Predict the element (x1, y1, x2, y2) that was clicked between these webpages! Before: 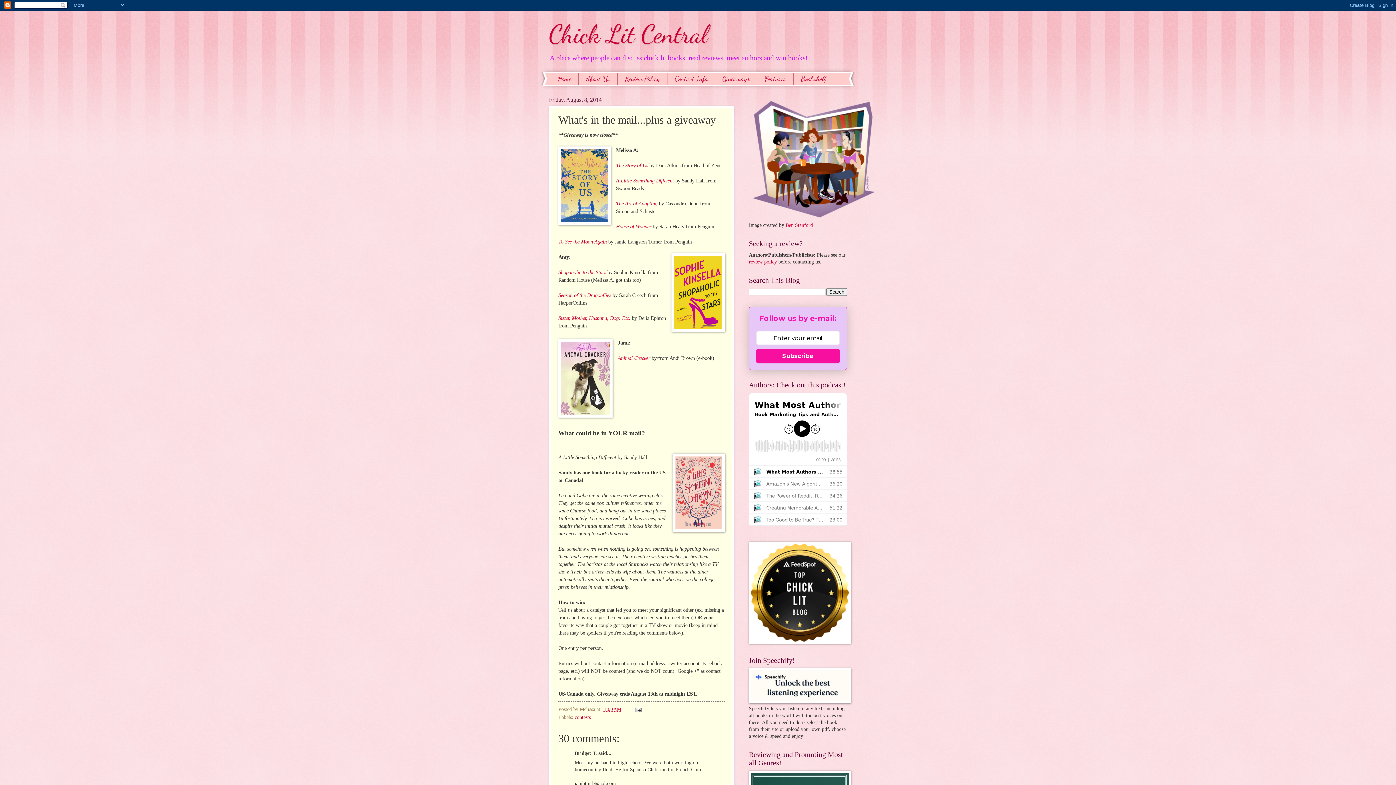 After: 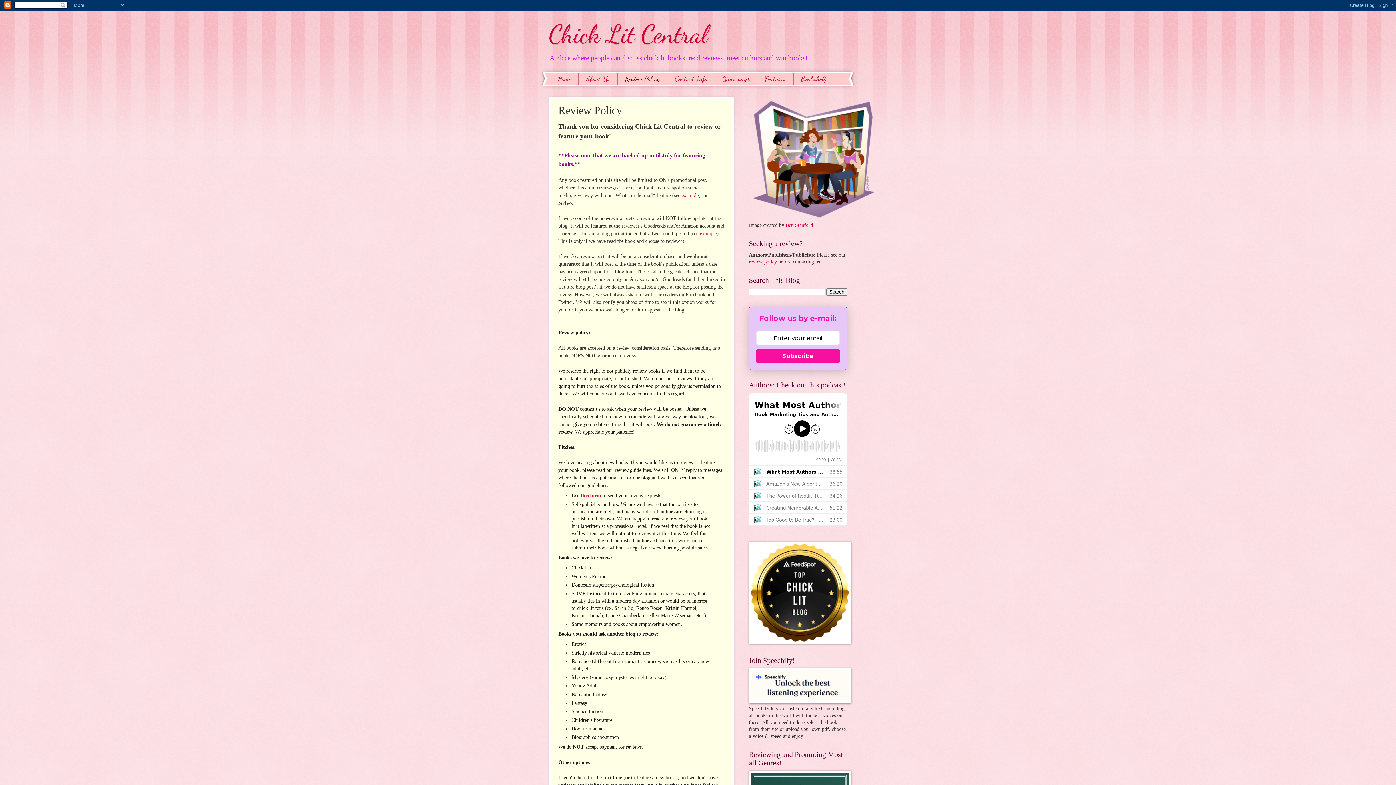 Action: bbox: (617, 72, 667, 85) label: Review Policy